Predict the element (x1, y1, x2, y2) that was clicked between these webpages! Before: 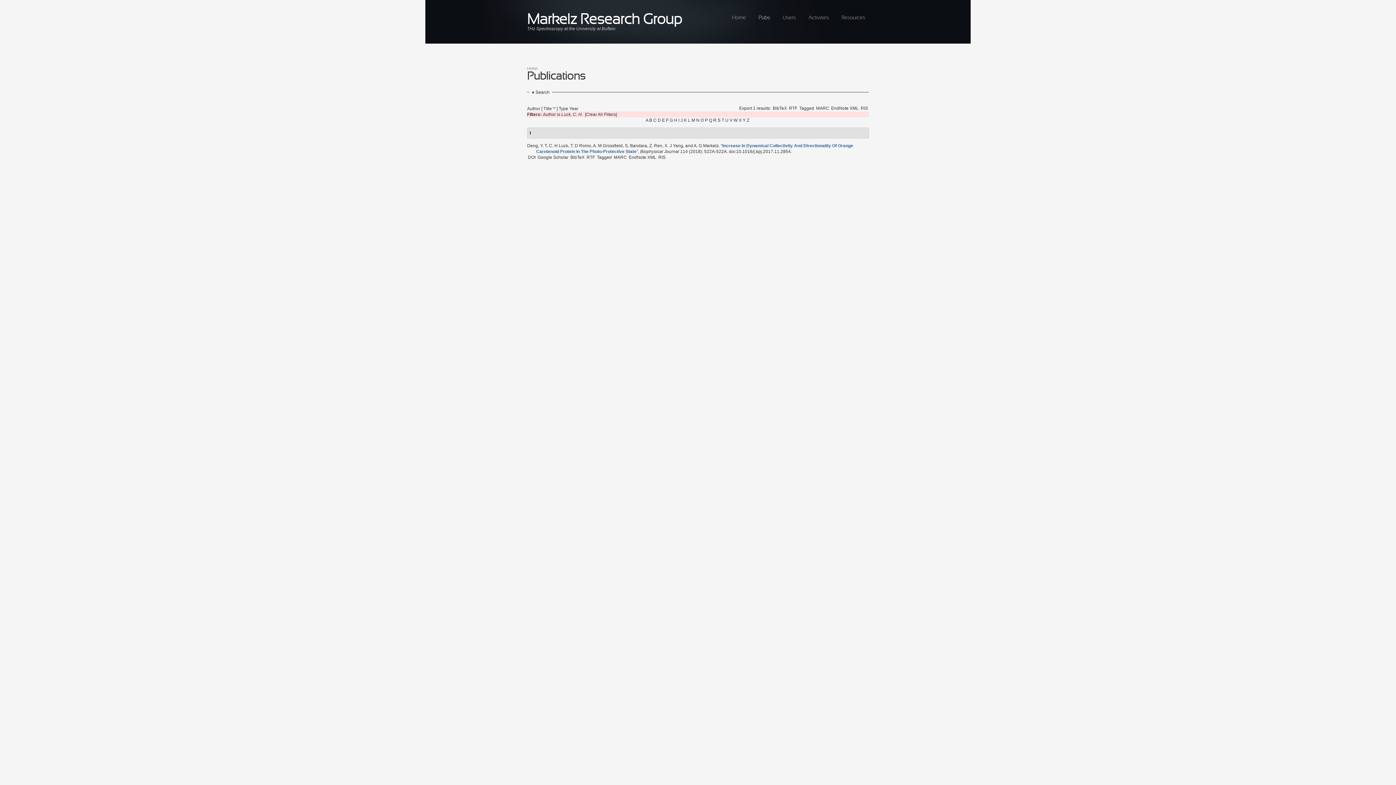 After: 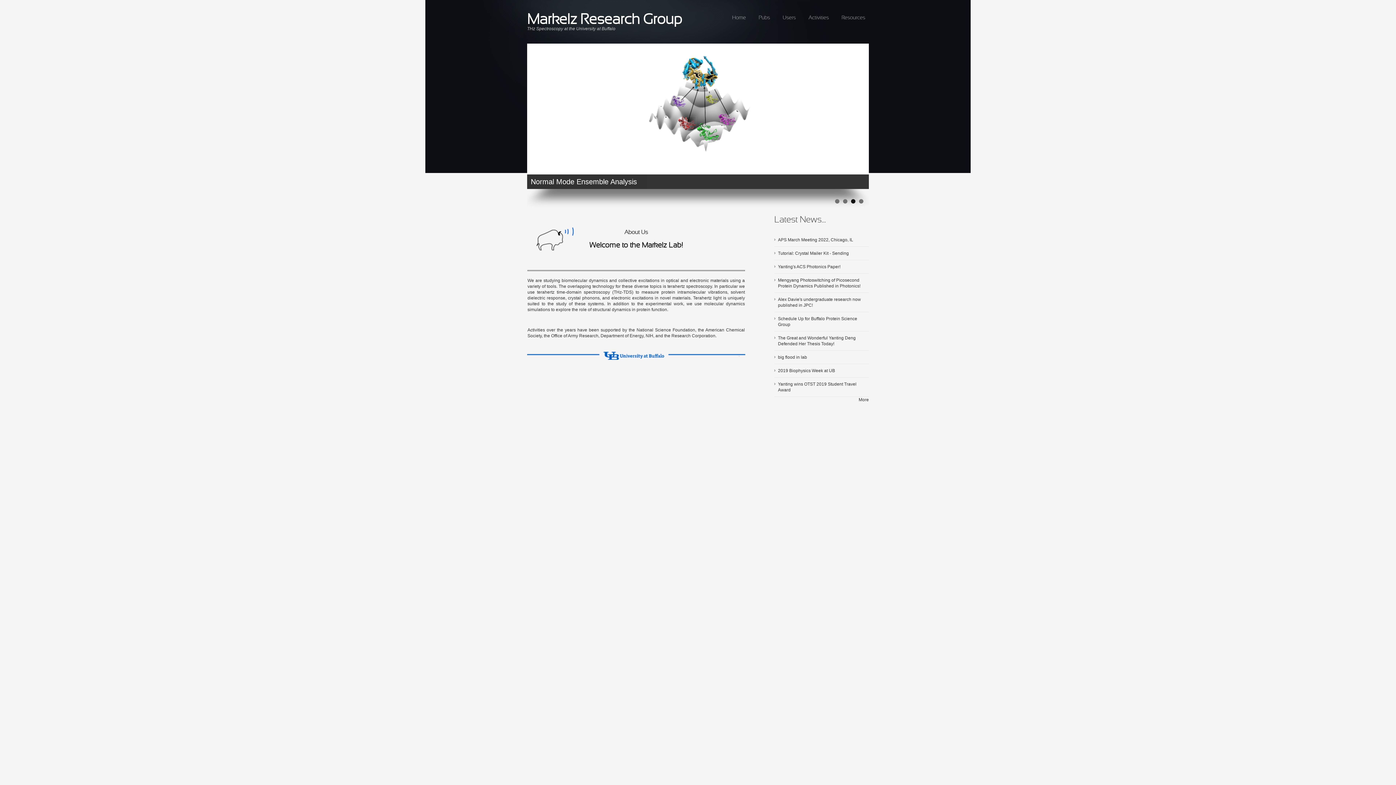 Action: bbox: (527, 13, 682, 26) label: Markelz Research Group